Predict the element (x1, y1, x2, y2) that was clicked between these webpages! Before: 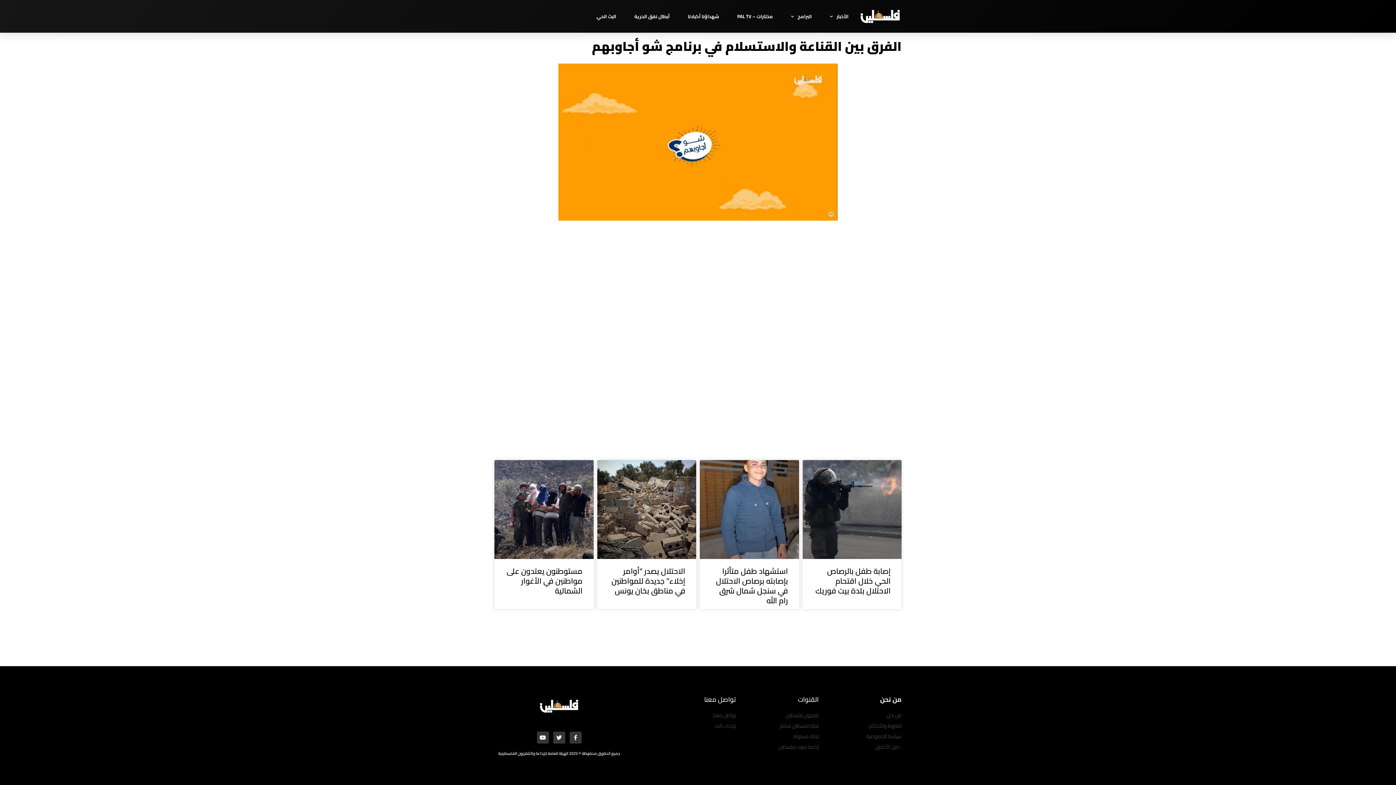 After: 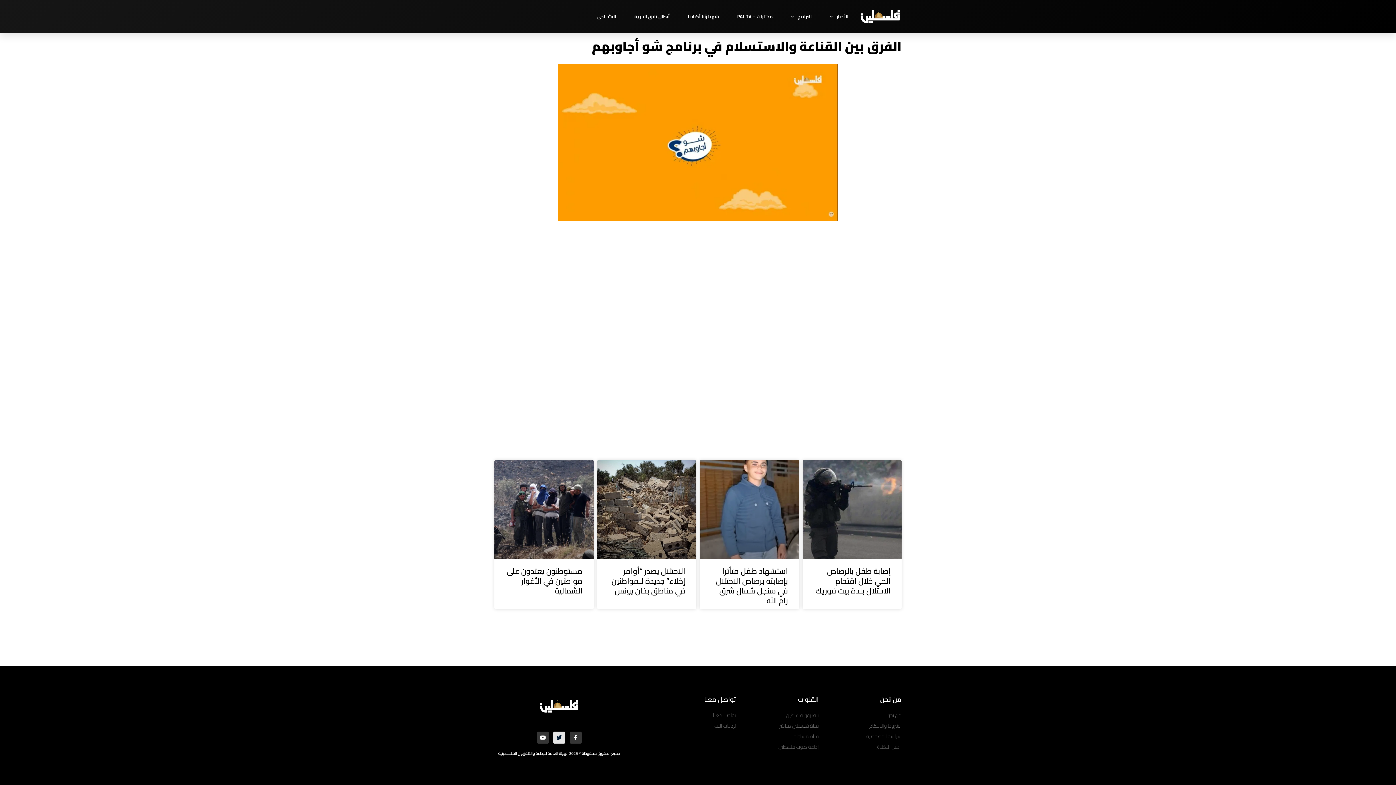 Action: bbox: (553, 732, 565, 744) label: Twitter